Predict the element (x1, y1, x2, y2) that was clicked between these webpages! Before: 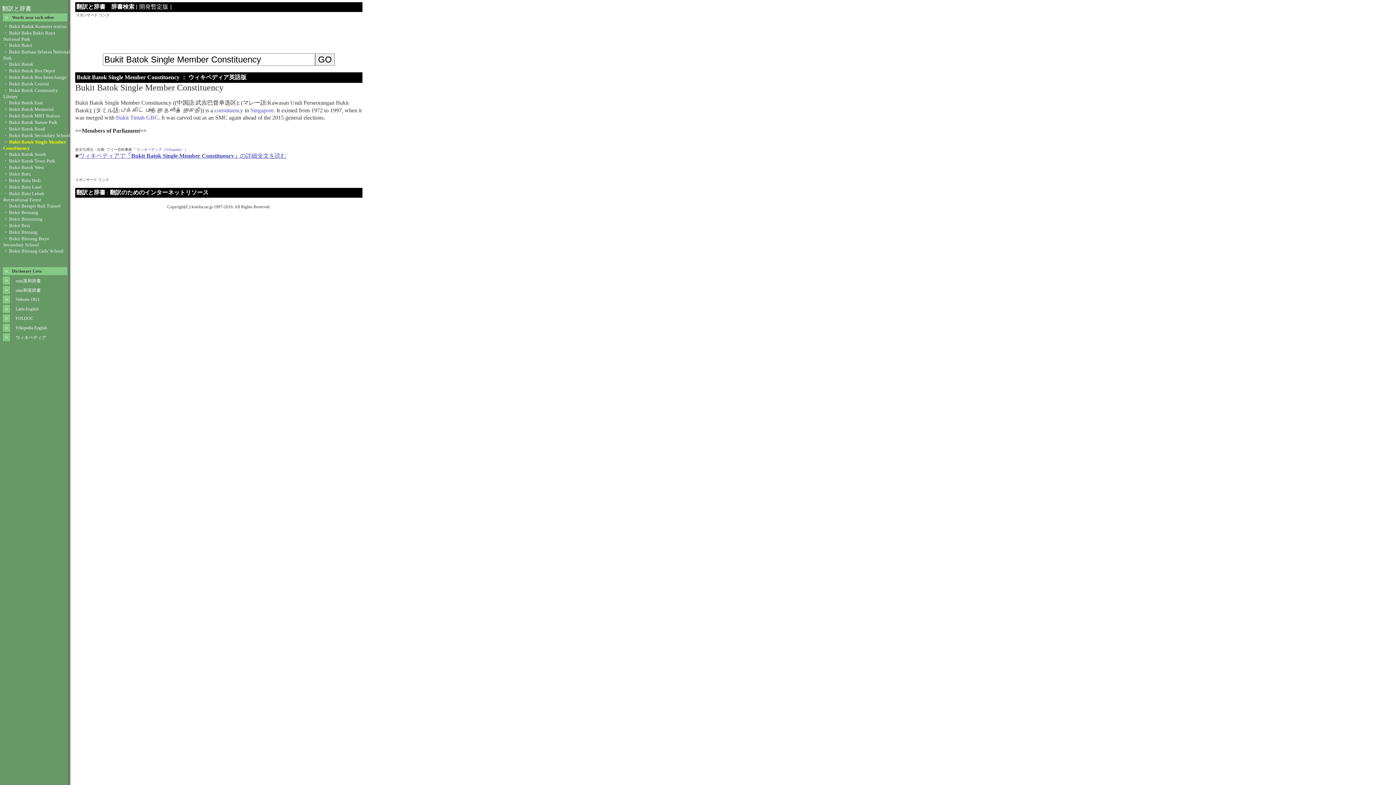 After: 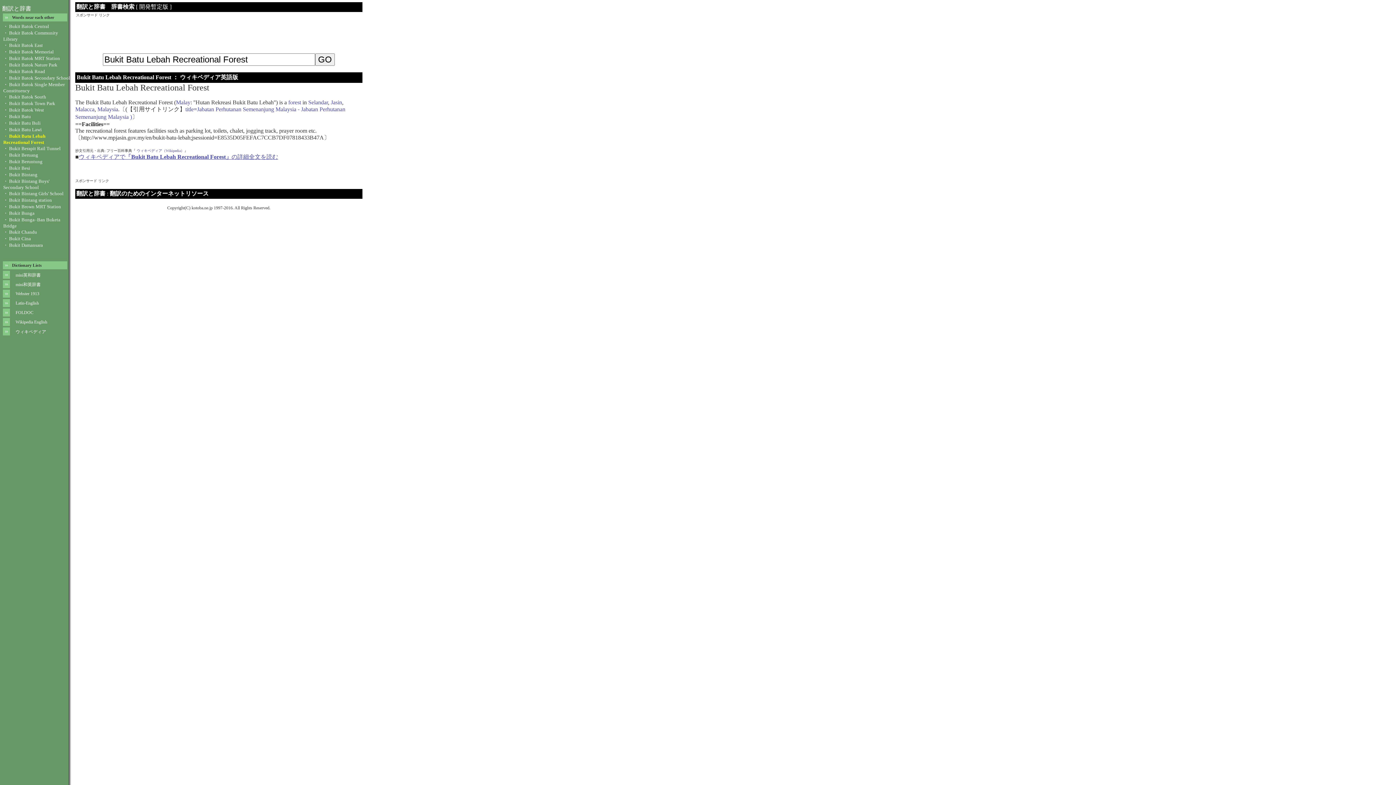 Action: bbox: (3, 191, 44, 202) label: ・ Bukit Batu Lebah Recreational Forest